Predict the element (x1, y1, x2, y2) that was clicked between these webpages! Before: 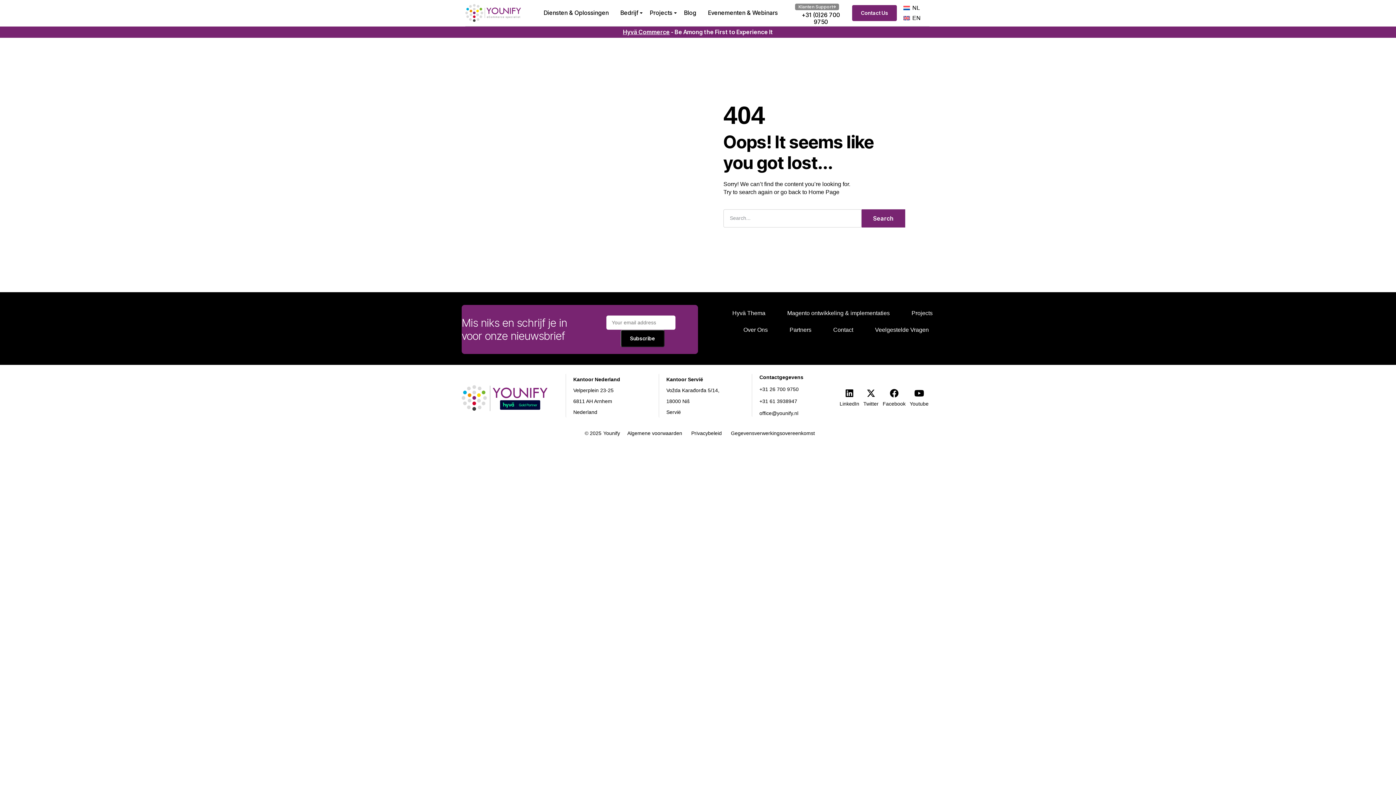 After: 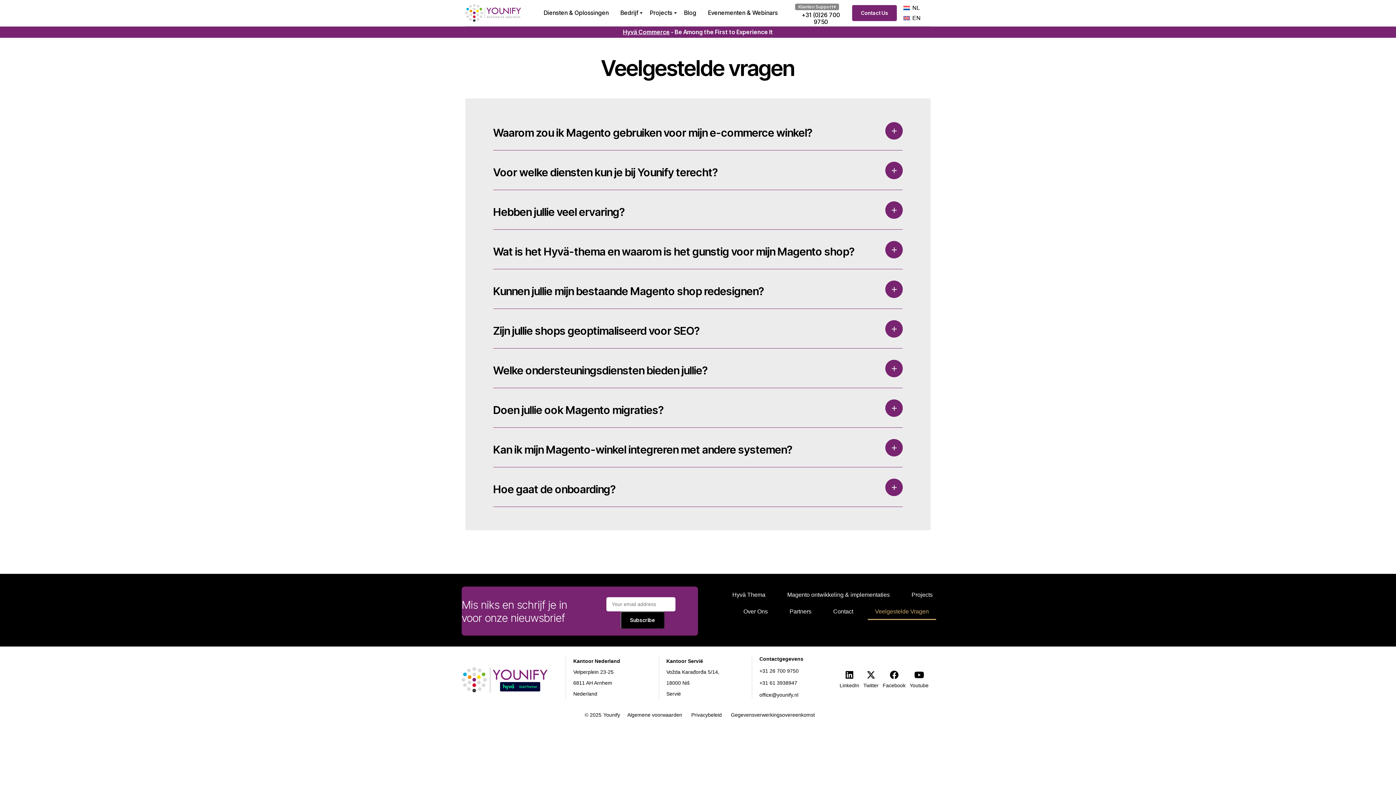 Action: bbox: (868, 321, 936, 338) label: Veelgestelde Vragen